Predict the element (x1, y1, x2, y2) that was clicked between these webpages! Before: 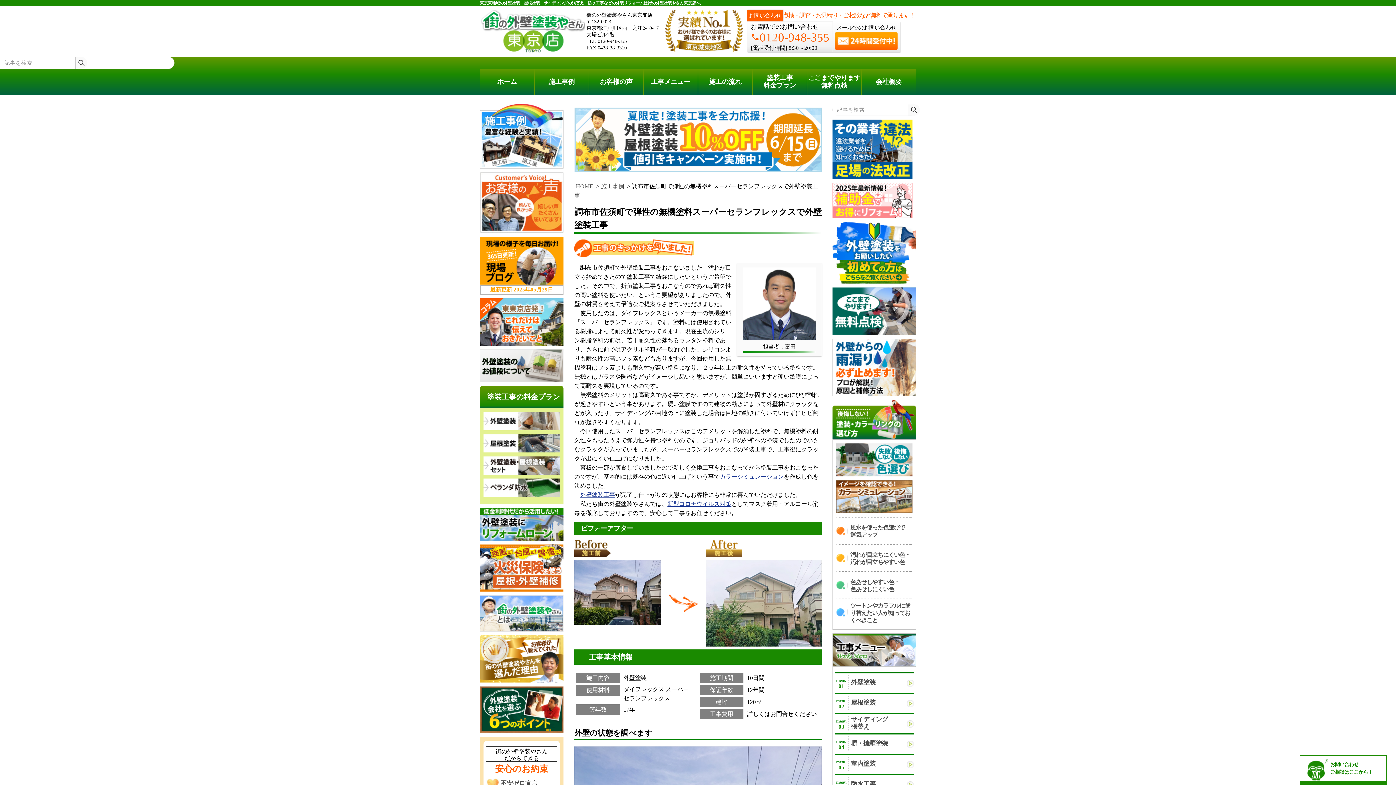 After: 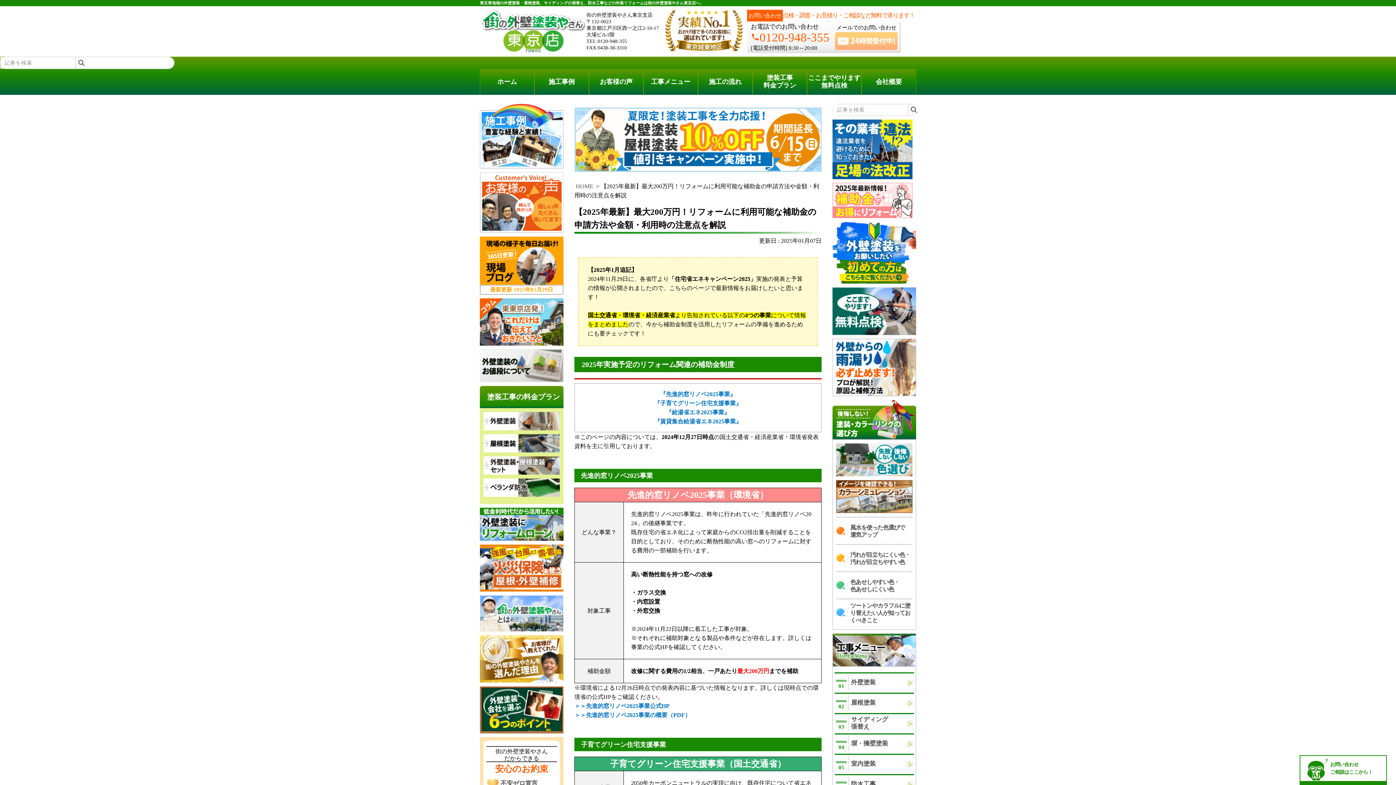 Action: bbox: (832, 182, 916, 218)